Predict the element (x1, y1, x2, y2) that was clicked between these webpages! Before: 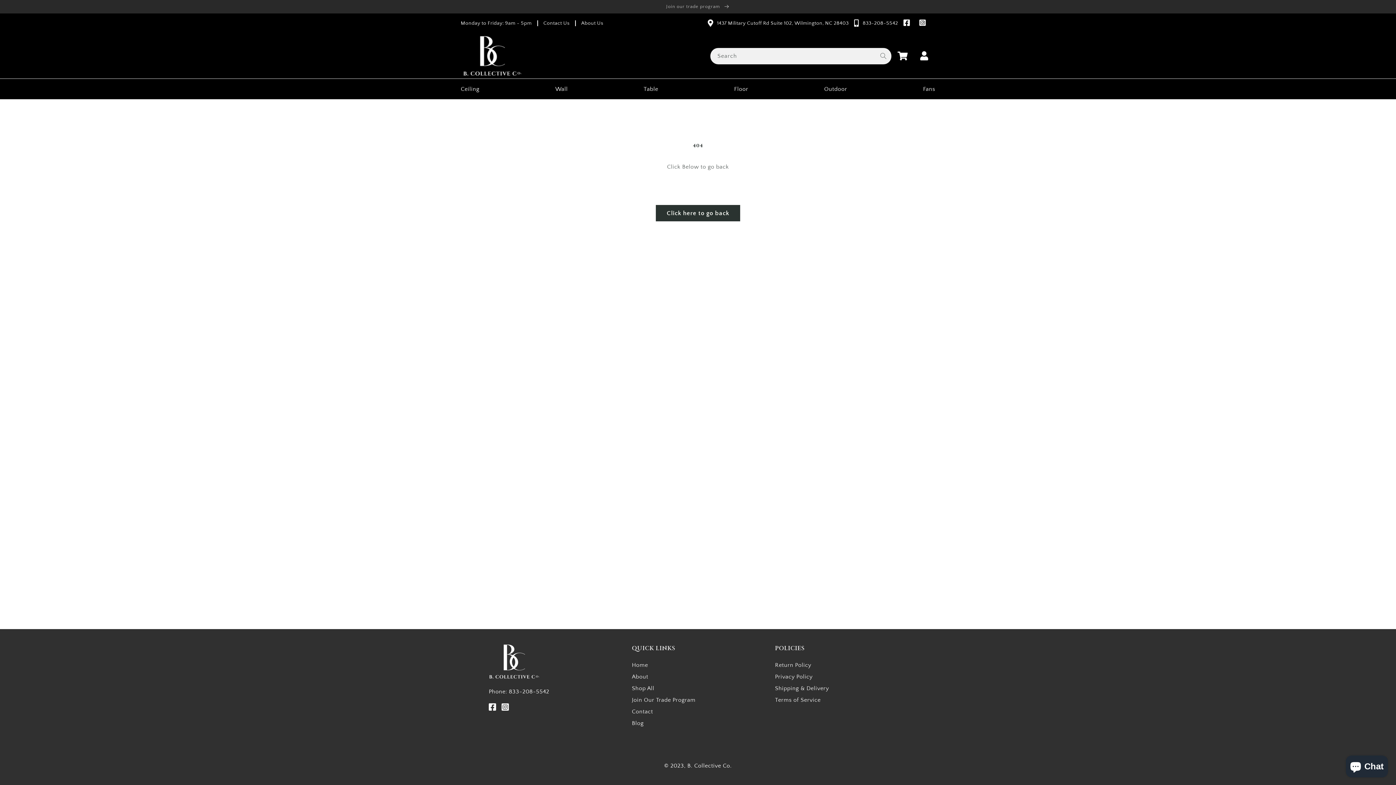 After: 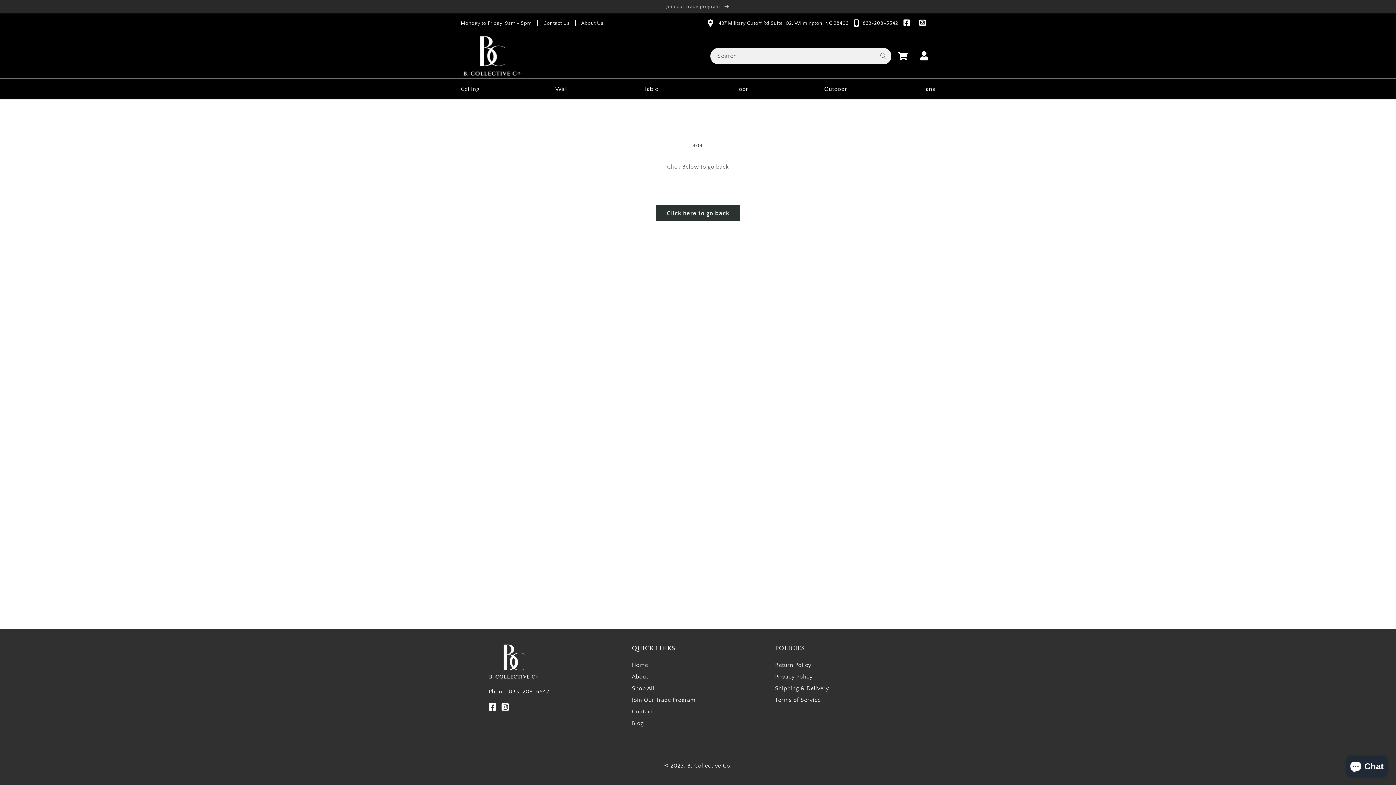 Action: bbox: (734, 78, 748, 99) label: Floor